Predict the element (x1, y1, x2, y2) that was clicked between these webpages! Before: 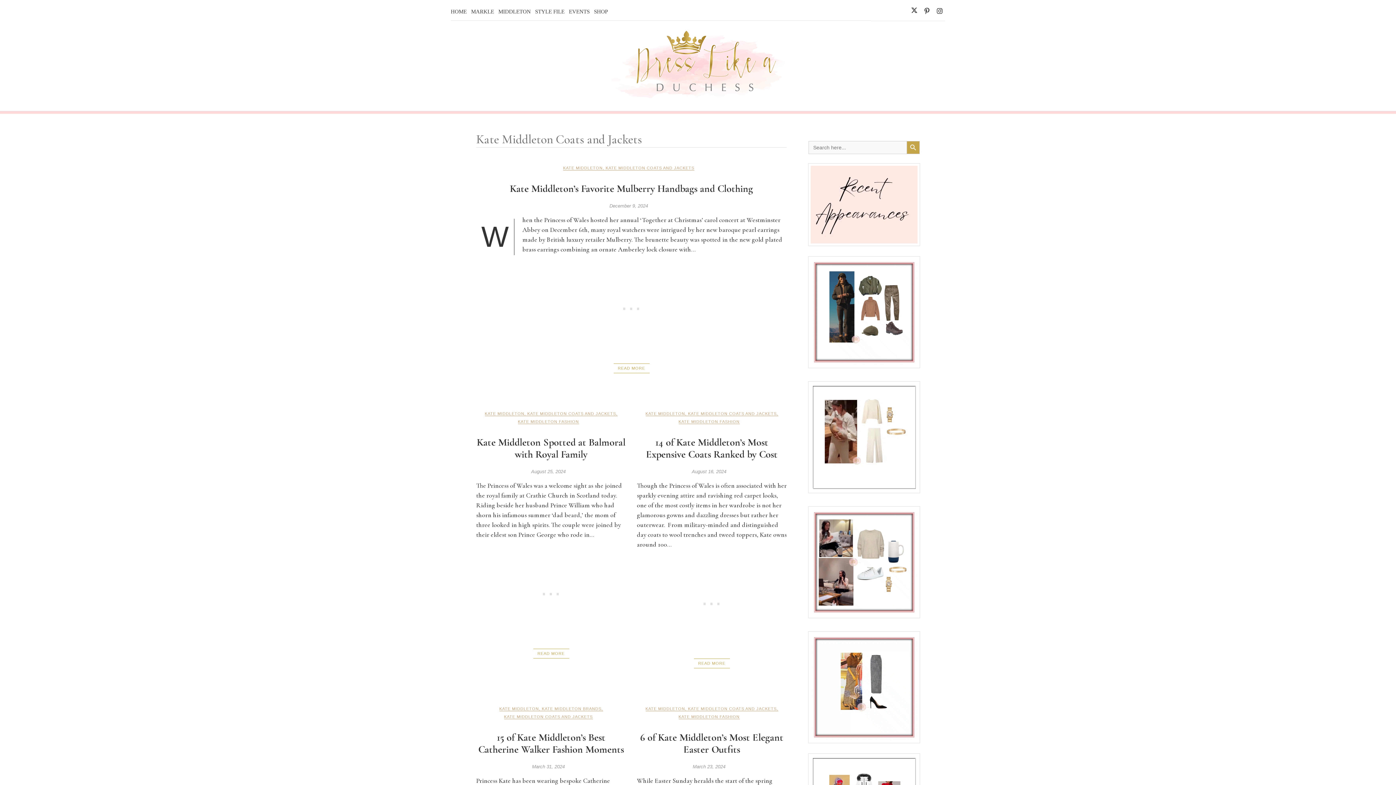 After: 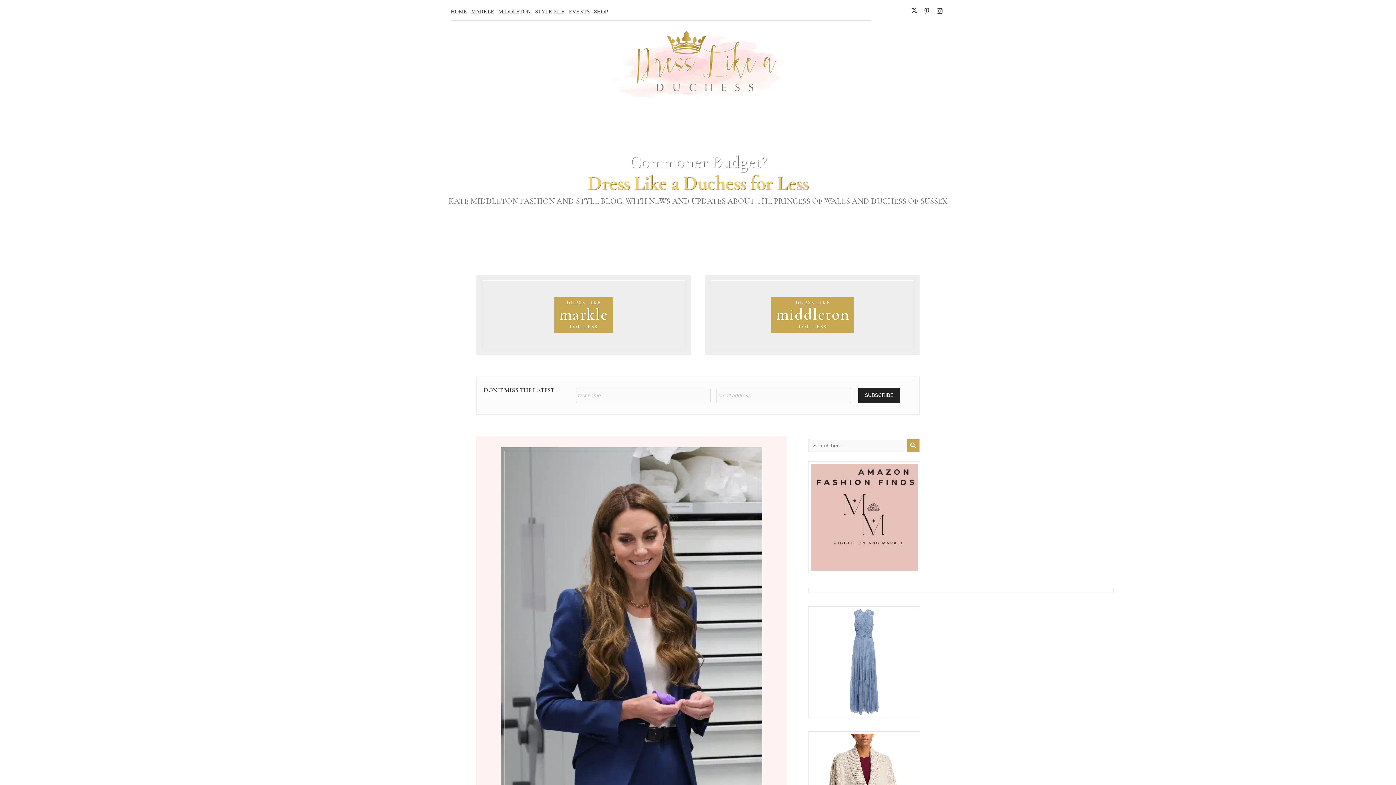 Action: bbox: (611, 32, 784, 38)